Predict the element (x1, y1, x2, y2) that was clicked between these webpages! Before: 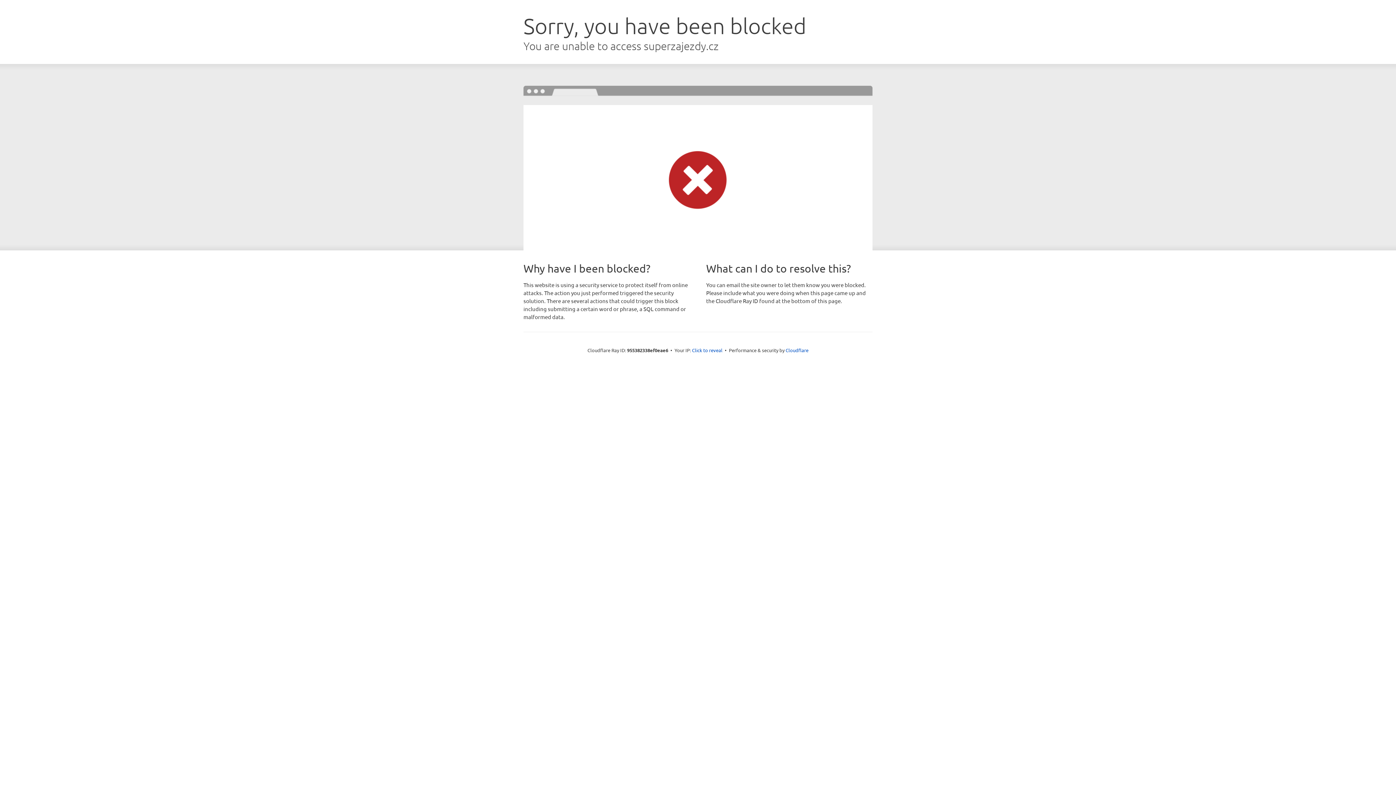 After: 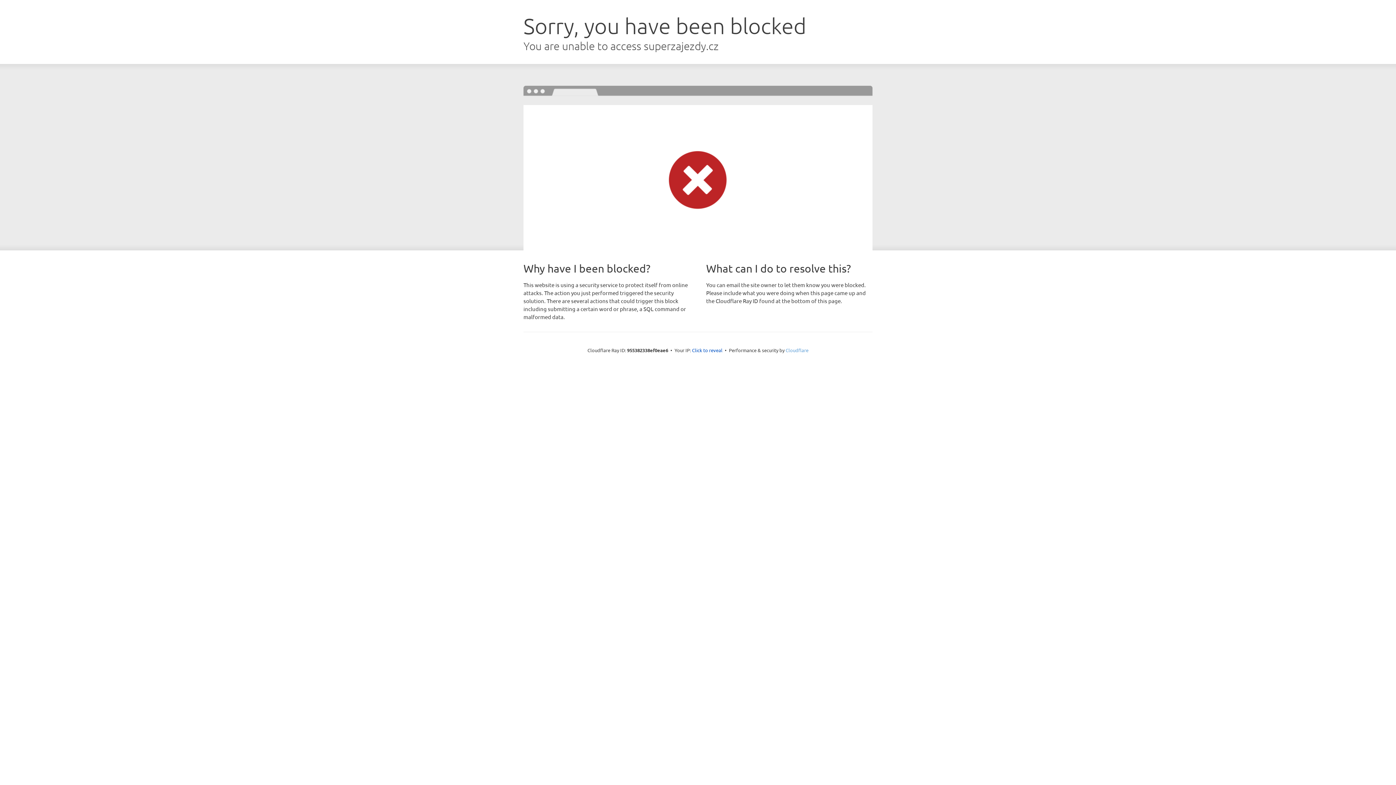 Action: bbox: (785, 347, 808, 353) label: Cloudflare